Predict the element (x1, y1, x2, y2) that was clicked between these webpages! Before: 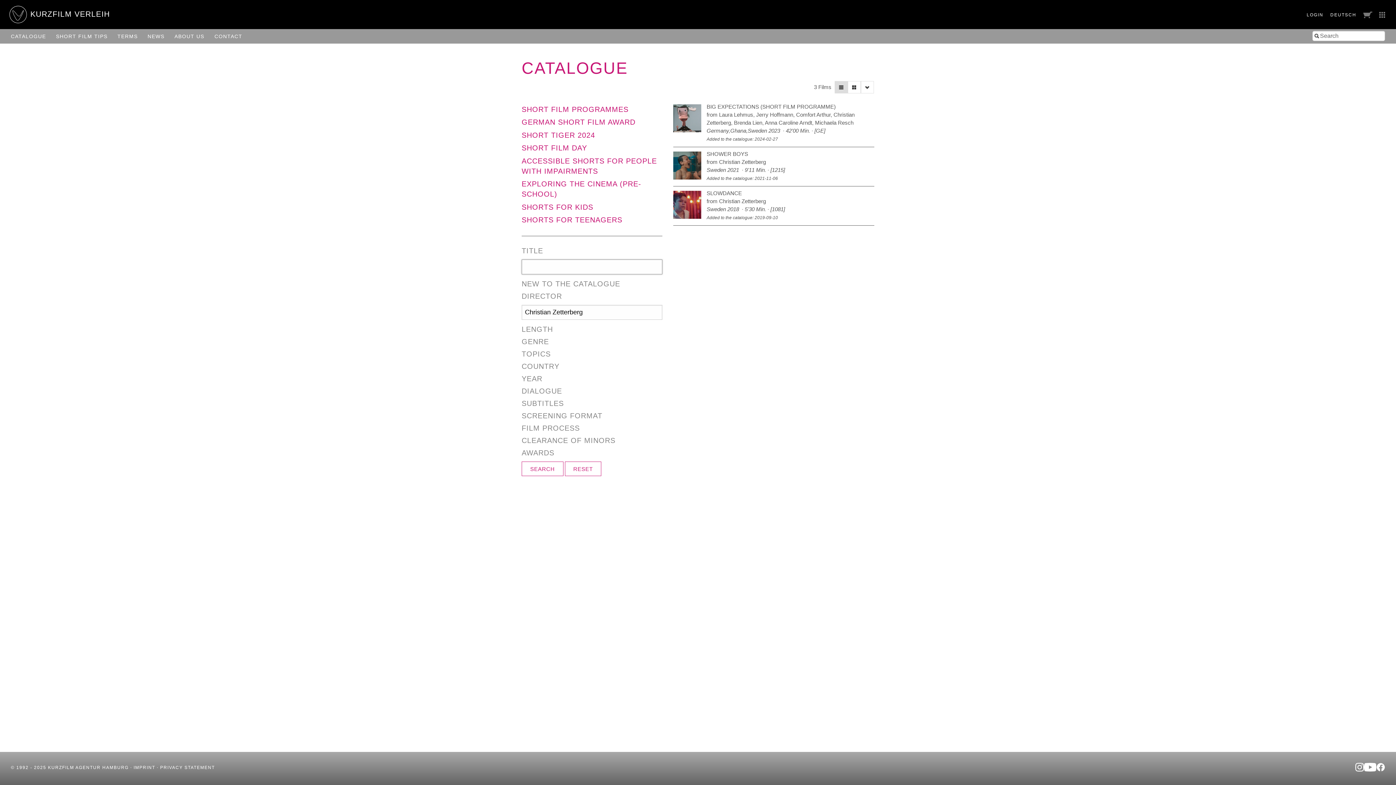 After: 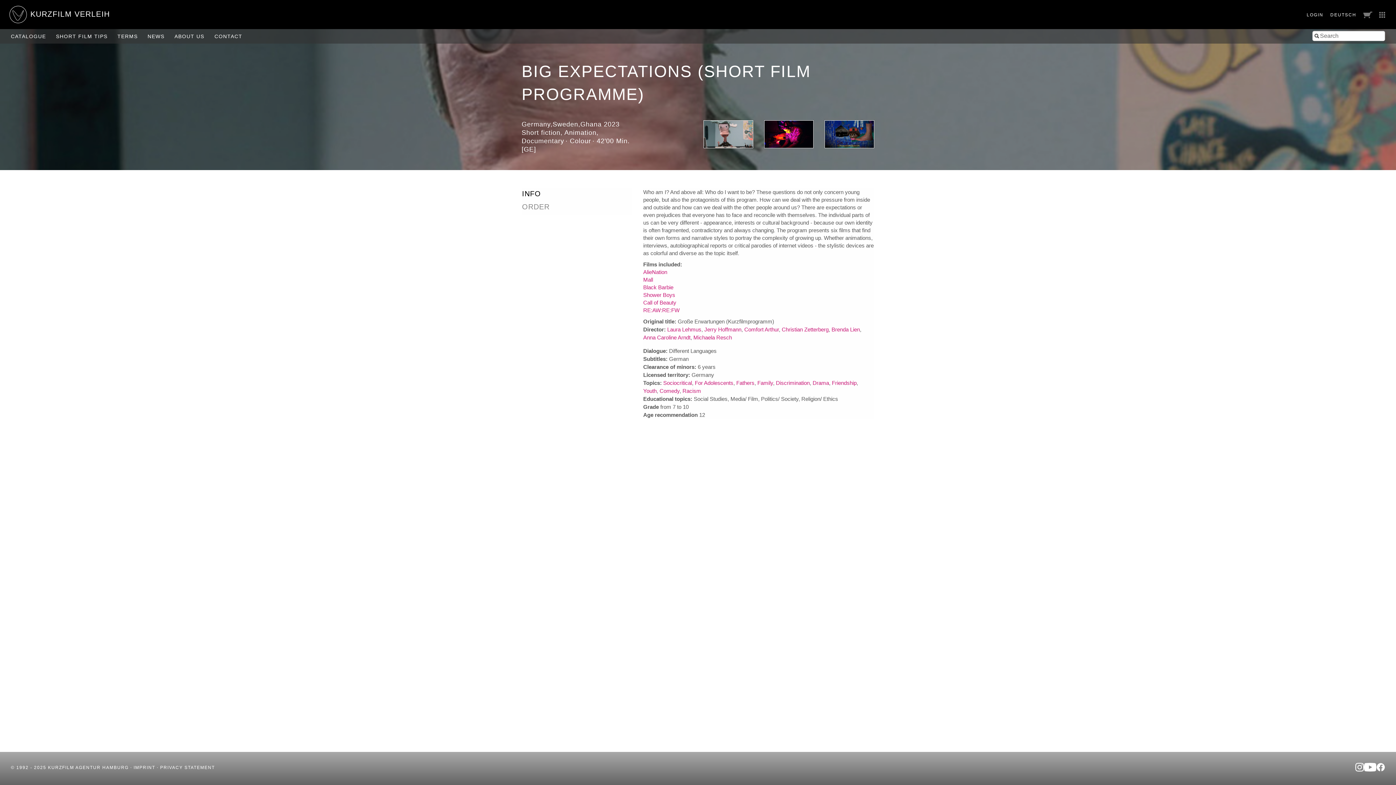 Action: label: BIG EXPECTATIONS (SHORT FILM PROGRAMME)
from Laura Lehmus, Jerry Hoffmann, Comfort Arthur, Christian Zetterberg, Brenda Lien, Anna Caroline Arndt, Michaela Resch
Germany,Ghana,Sweden 2023  42'00 Min. [GE]
Added to the catalogue: 2024-02-27 bbox: (706, 102, 874, 142)